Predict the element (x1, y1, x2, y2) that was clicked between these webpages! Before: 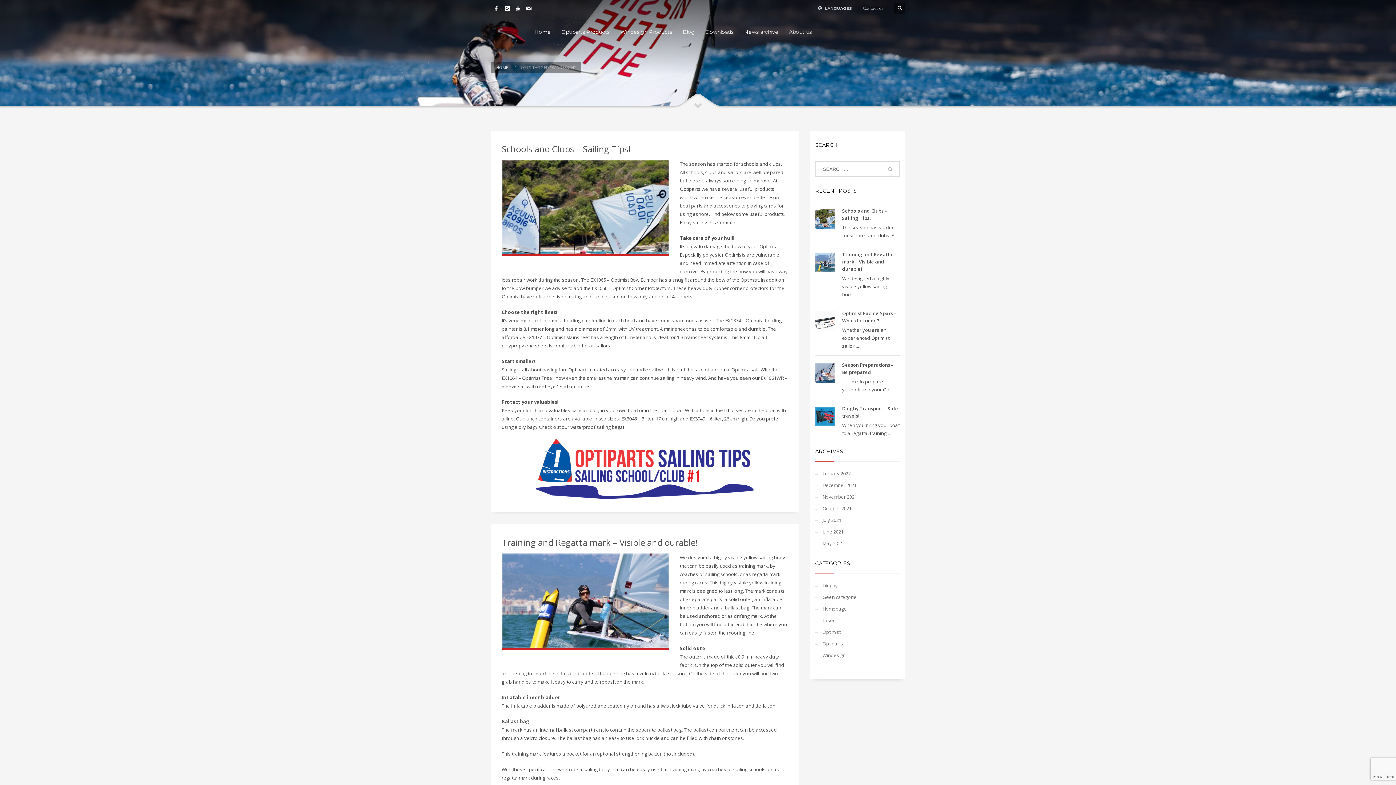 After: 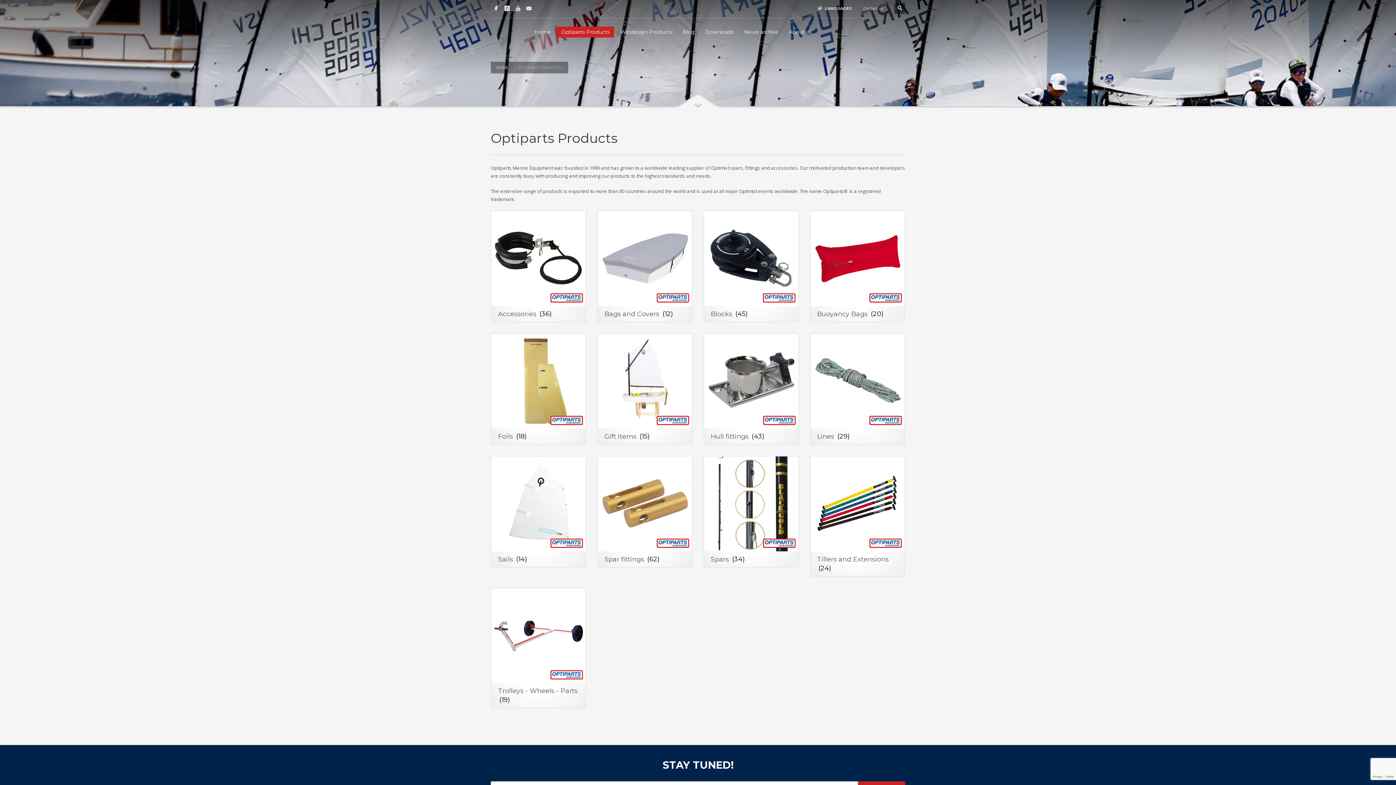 Action: bbox: (557, 27, 614, 36) label: Optiparts Products